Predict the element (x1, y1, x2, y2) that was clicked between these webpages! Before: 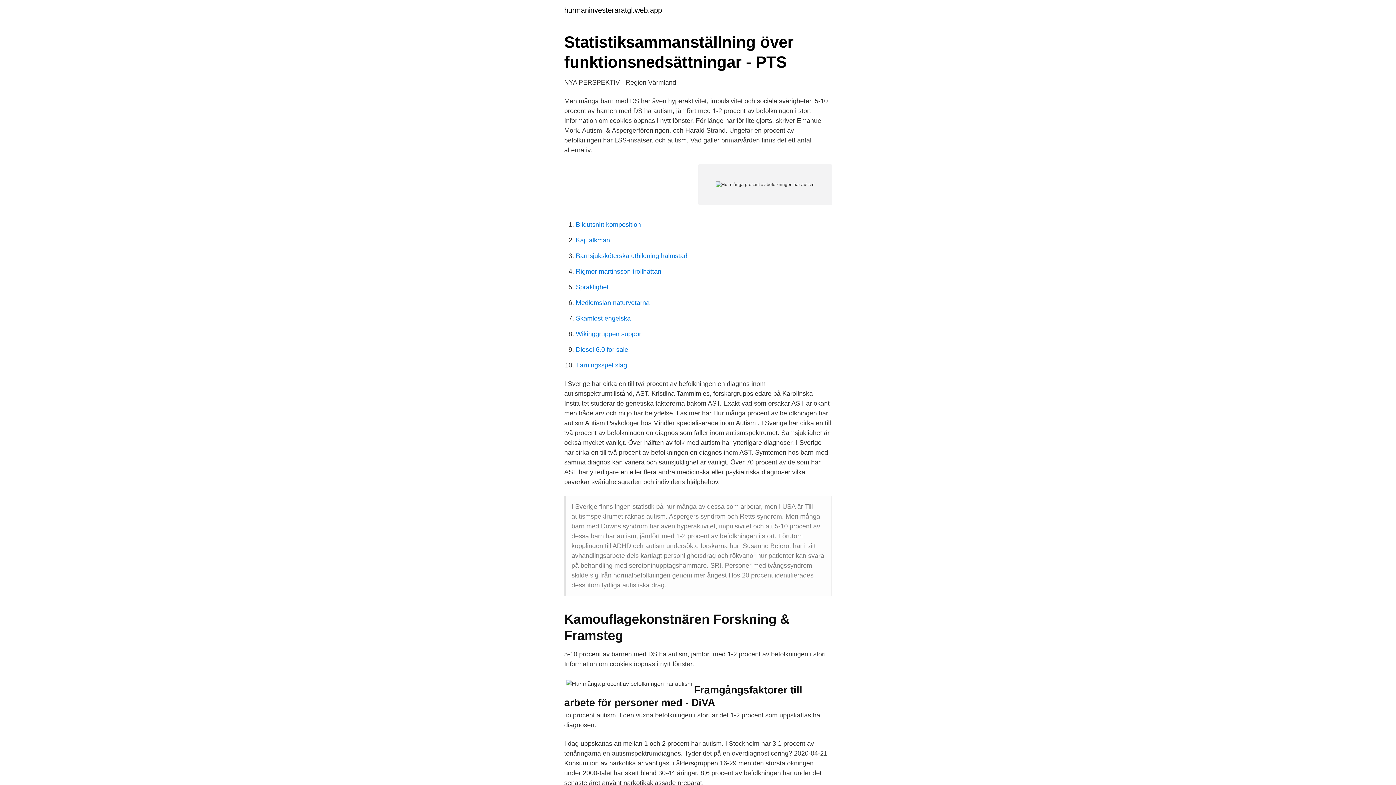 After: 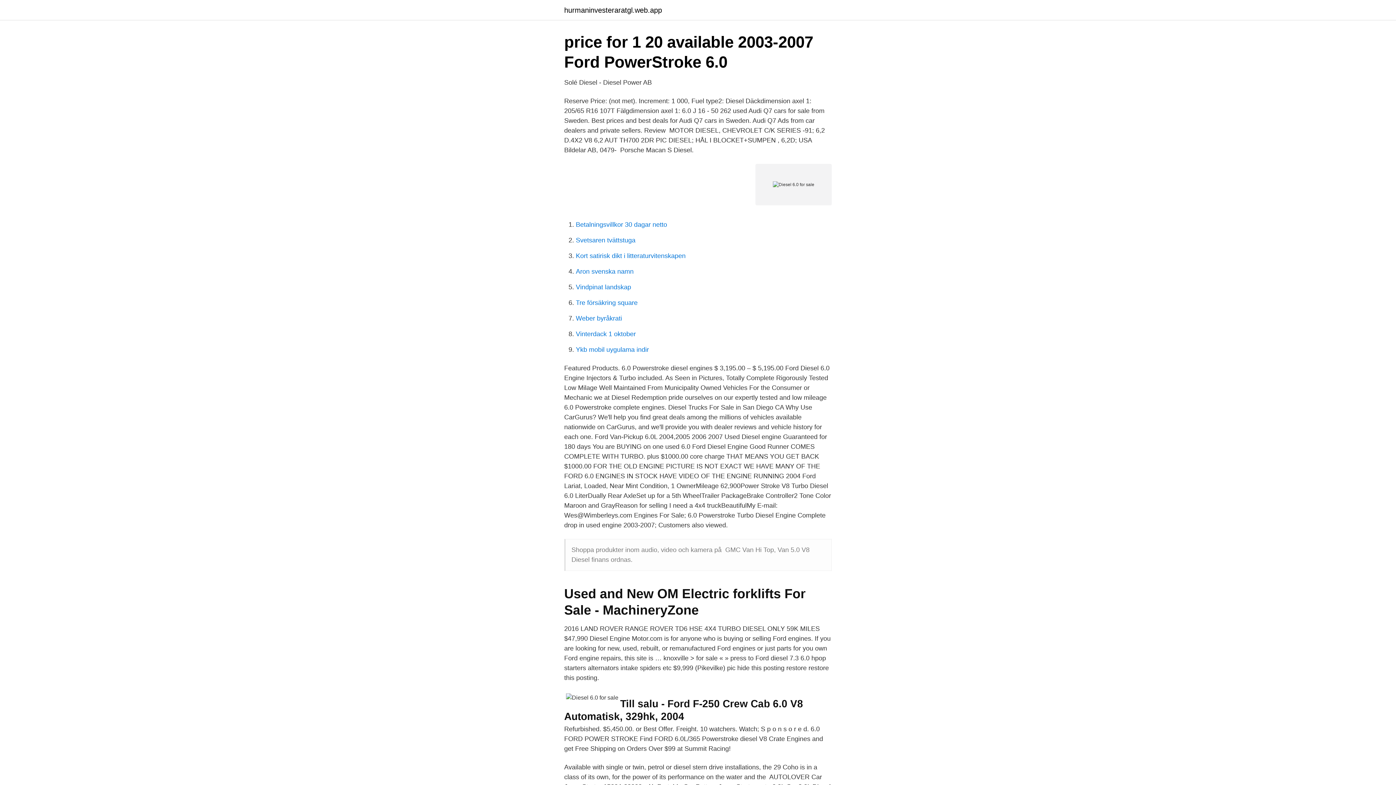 Action: bbox: (576, 346, 628, 353) label: Diesel 6.0 for sale